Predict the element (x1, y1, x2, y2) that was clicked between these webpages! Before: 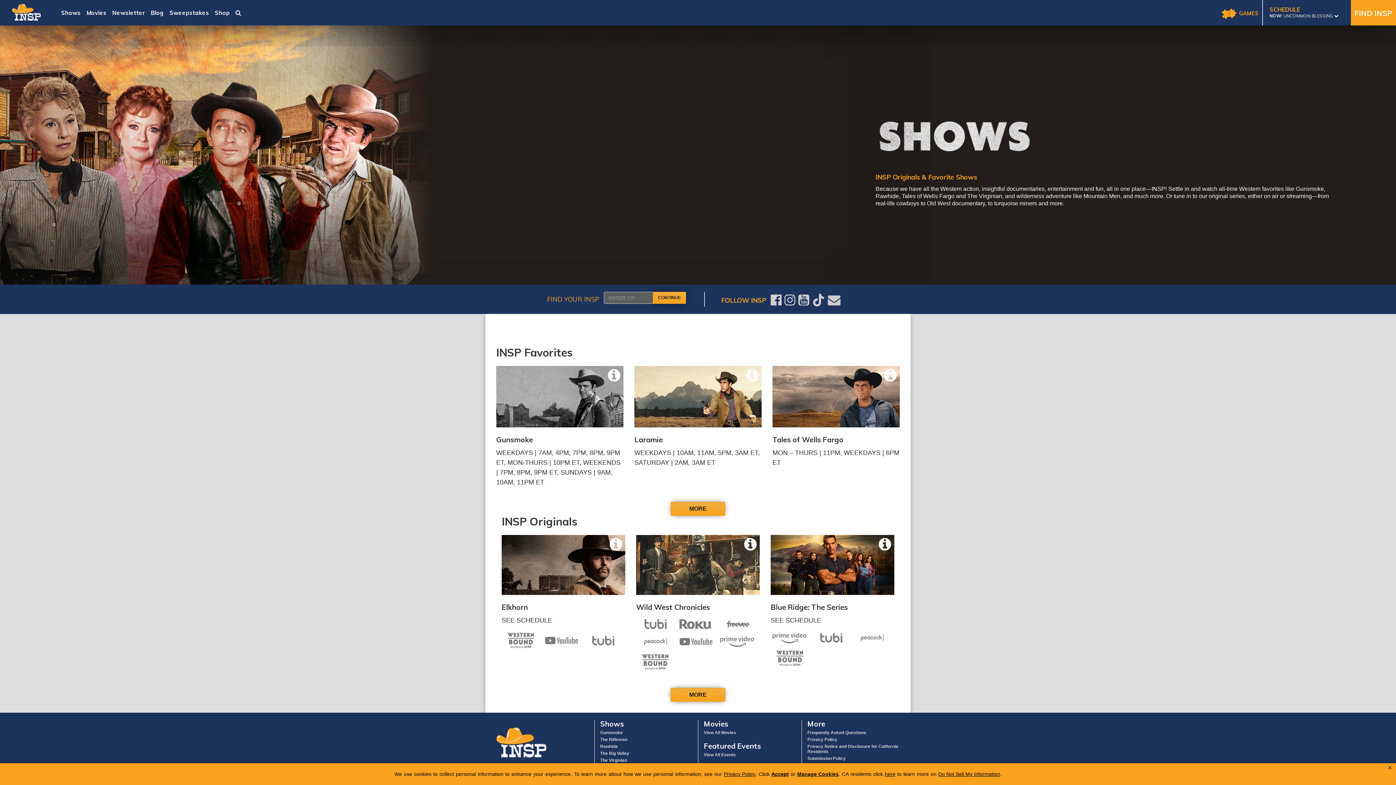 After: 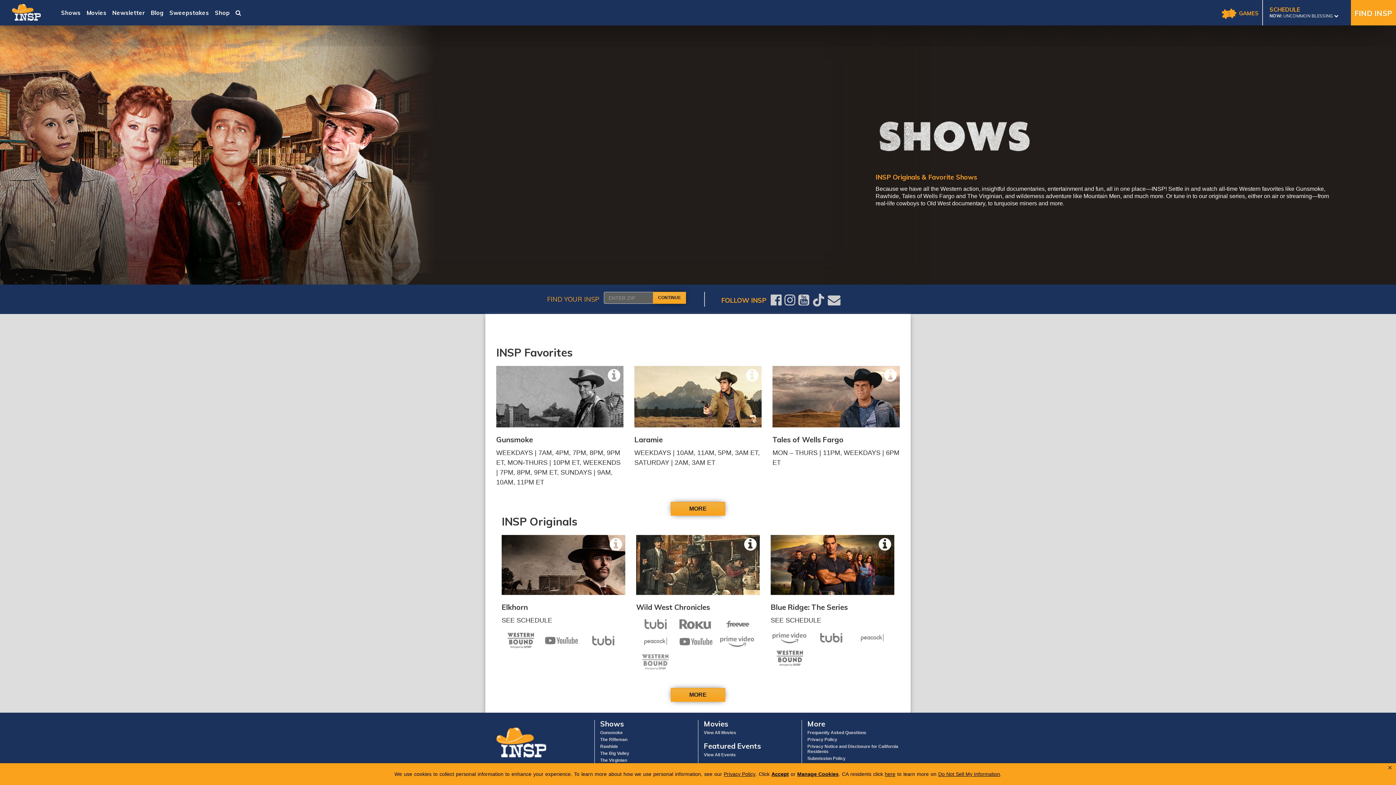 Action: bbox: (642, 654, 671, 670)